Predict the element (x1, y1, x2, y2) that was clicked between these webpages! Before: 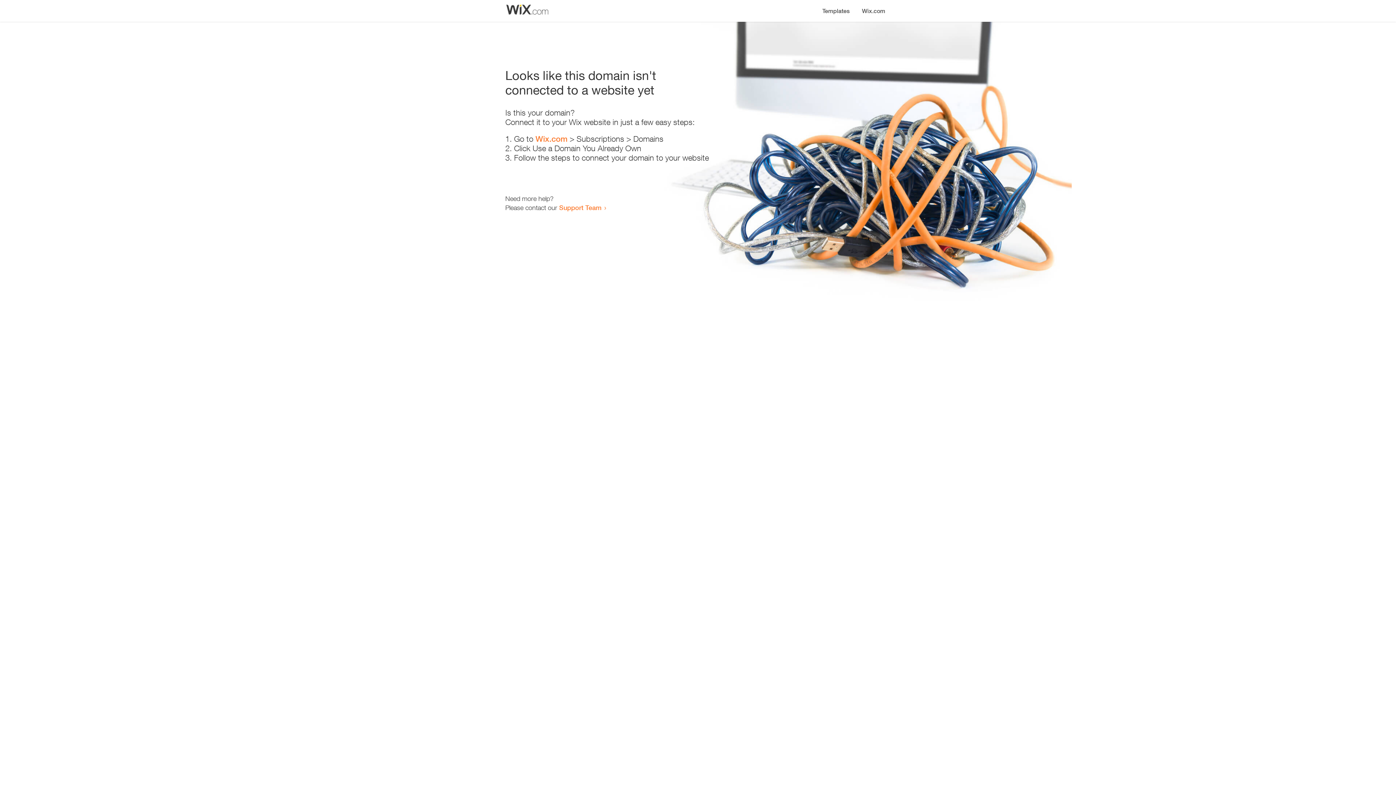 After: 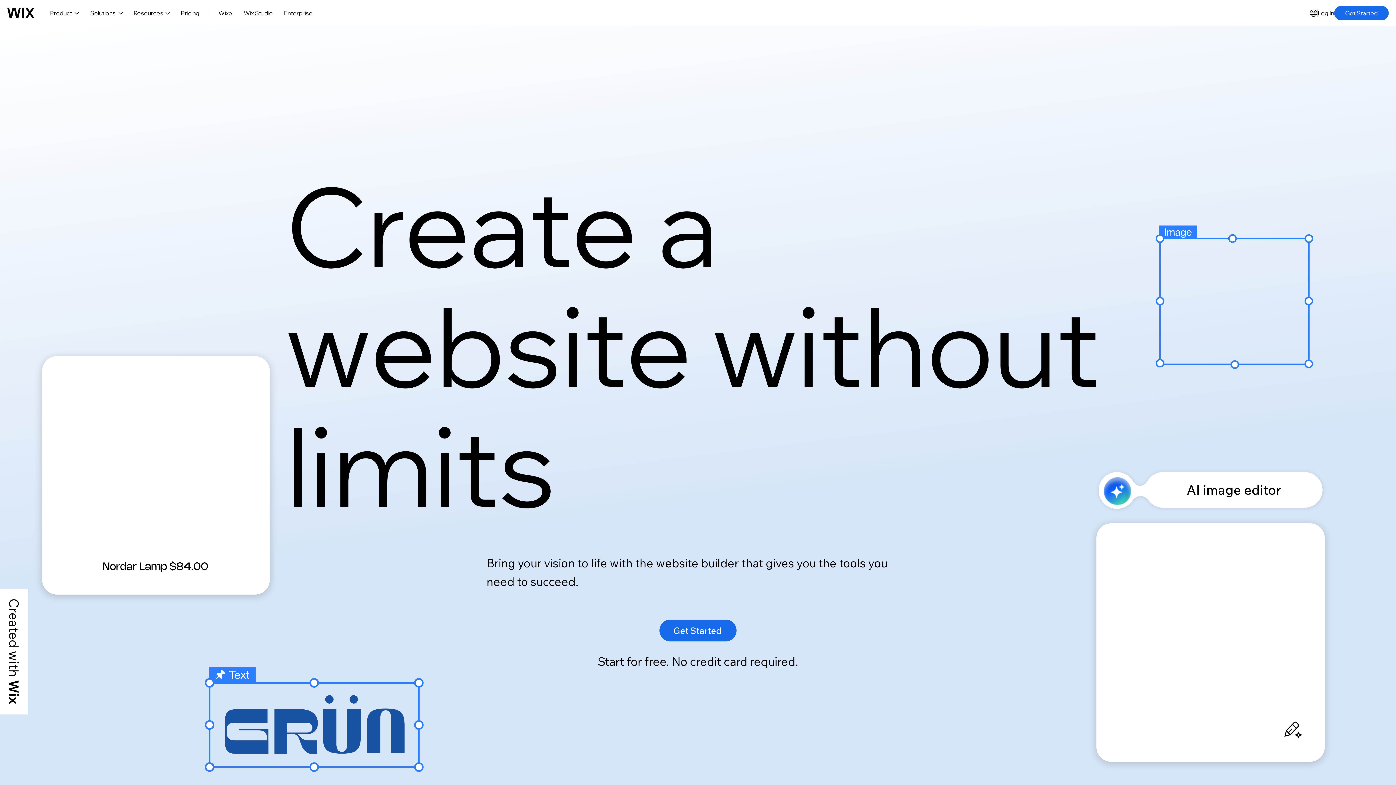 Action: bbox: (535, 134, 567, 143) label: Wix.com